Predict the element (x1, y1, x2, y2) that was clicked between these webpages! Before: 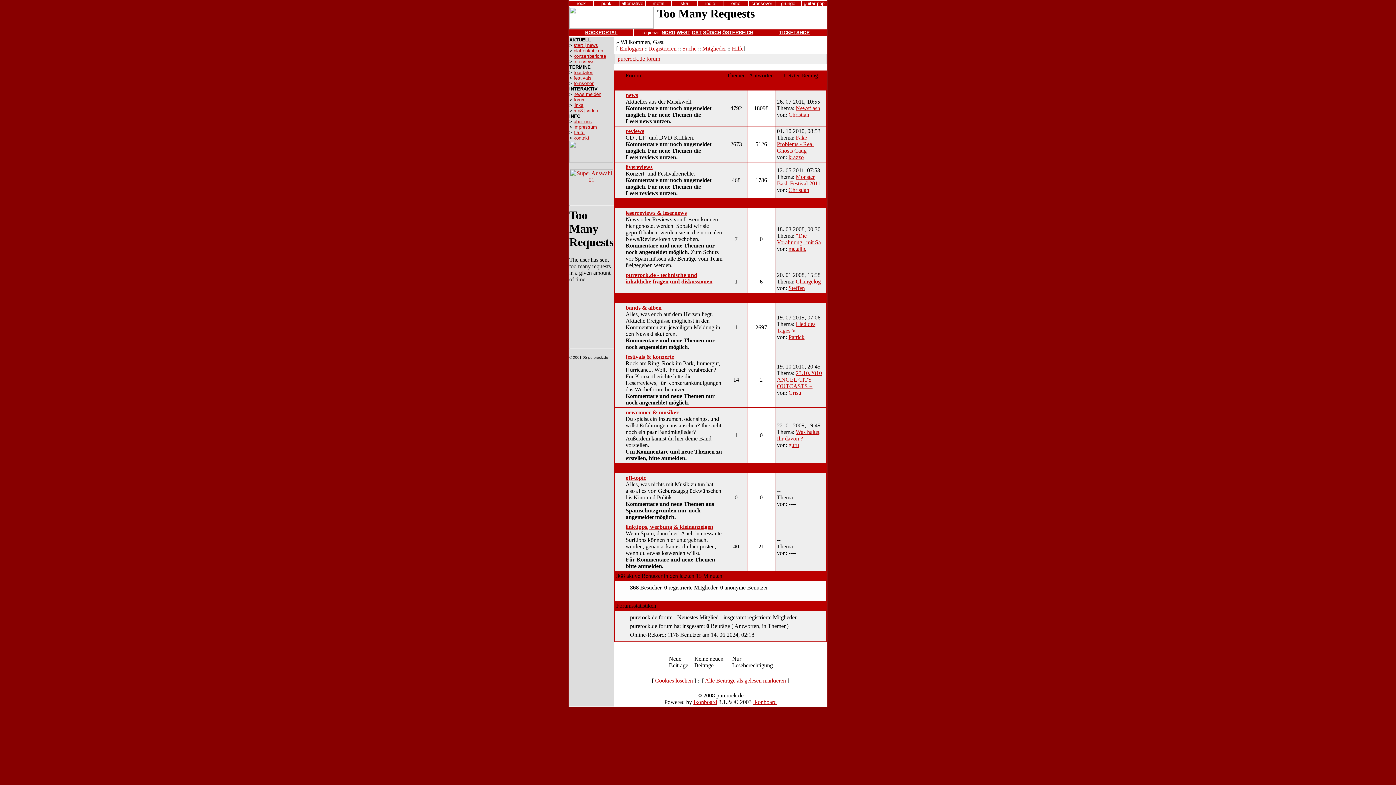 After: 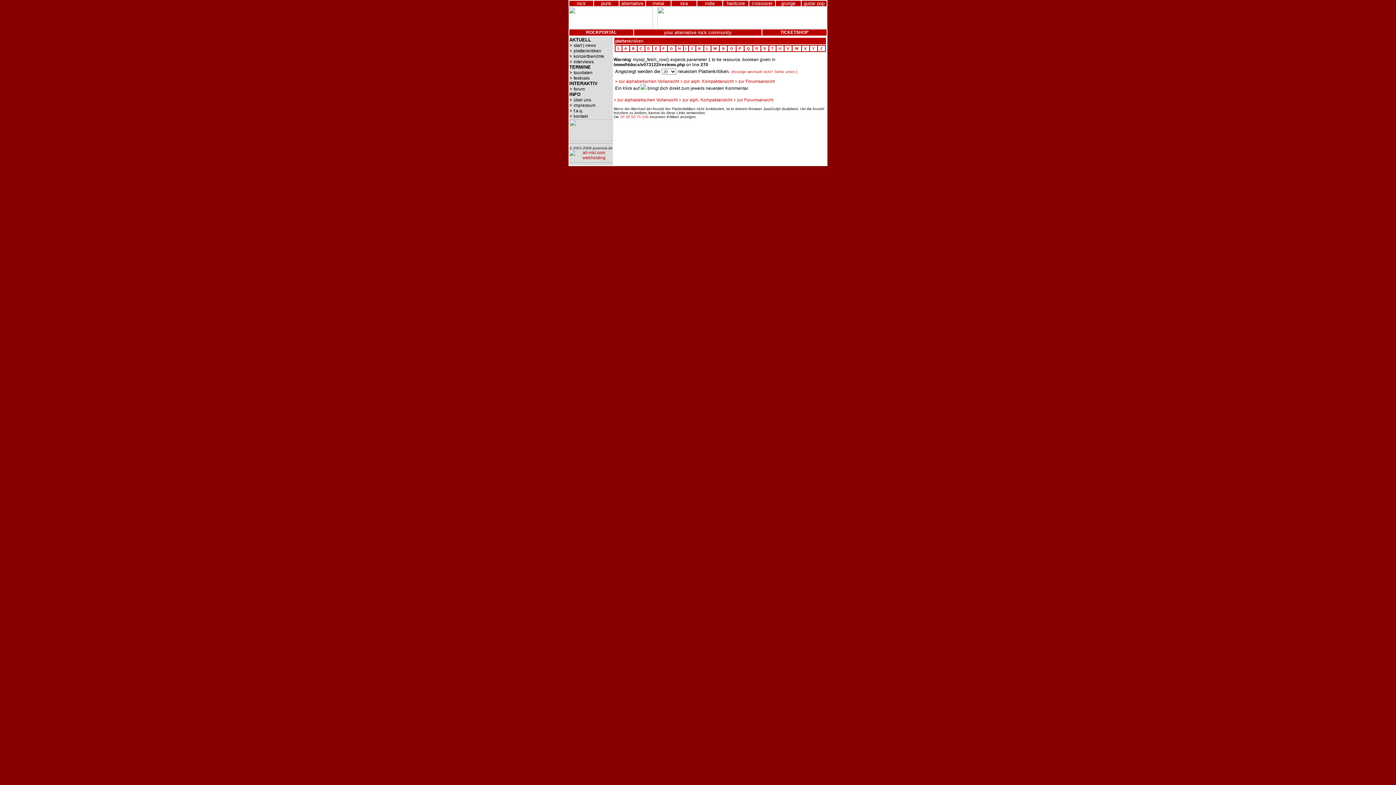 Action: bbox: (573, 48, 603, 53) label: plattenkritiken